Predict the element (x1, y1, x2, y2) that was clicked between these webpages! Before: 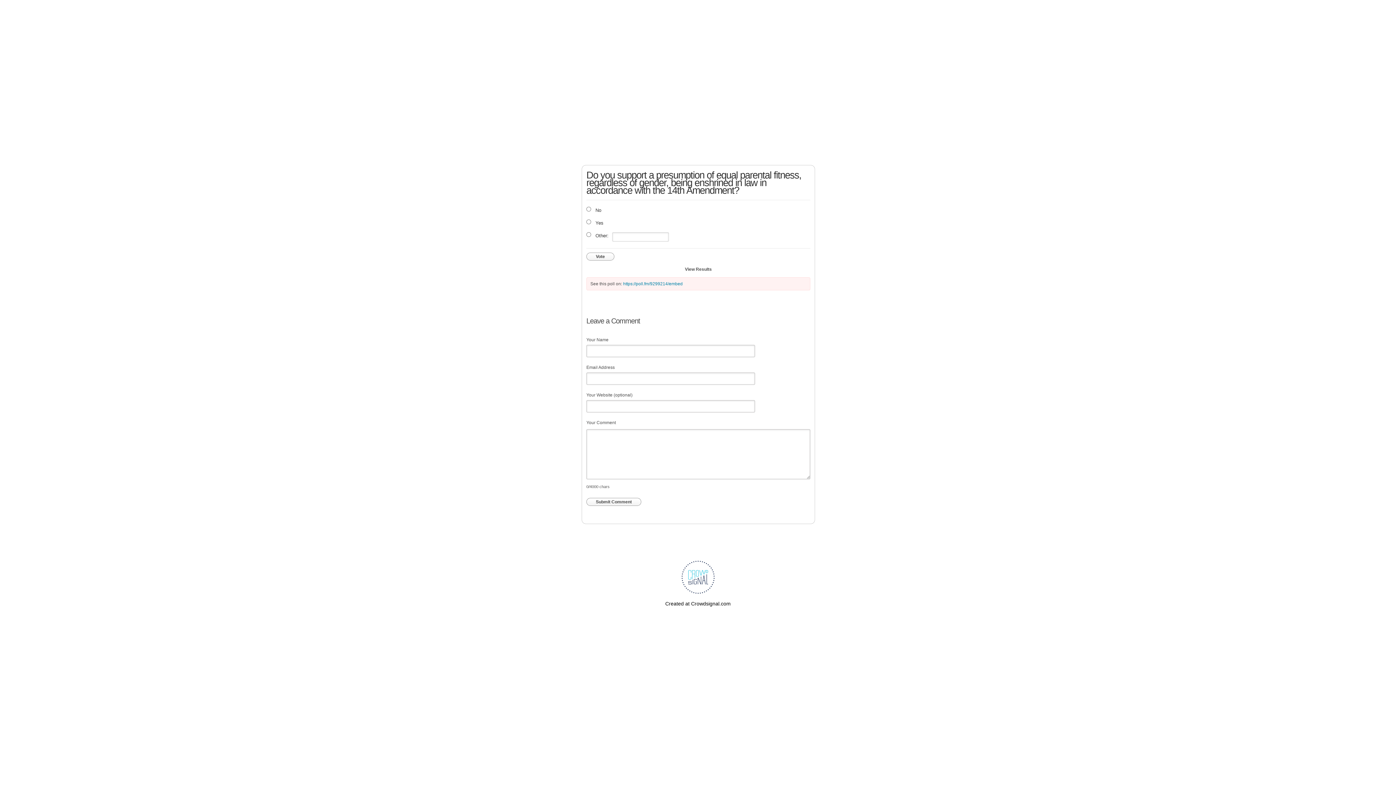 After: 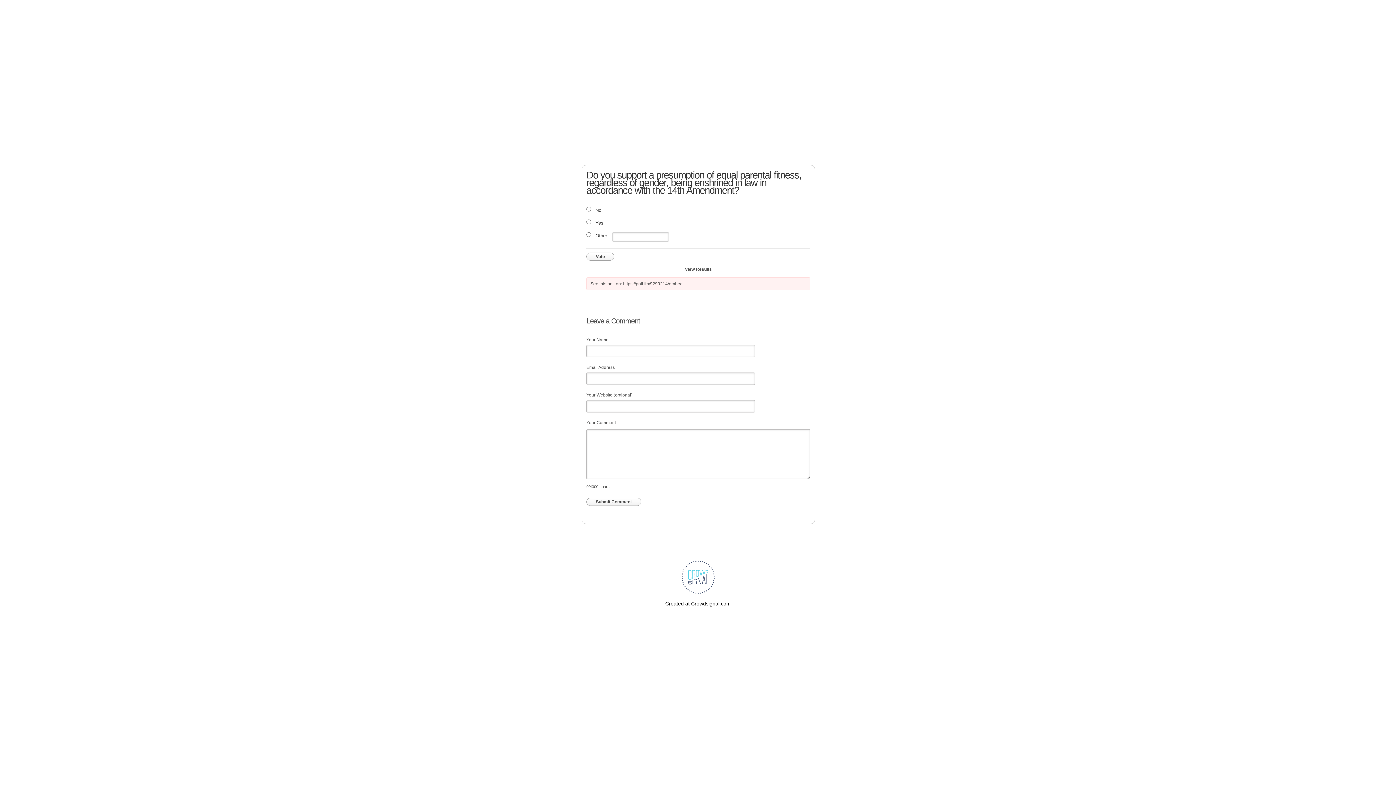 Action: bbox: (623, 281, 682, 286) label: https://poll.fm/9299214/embed